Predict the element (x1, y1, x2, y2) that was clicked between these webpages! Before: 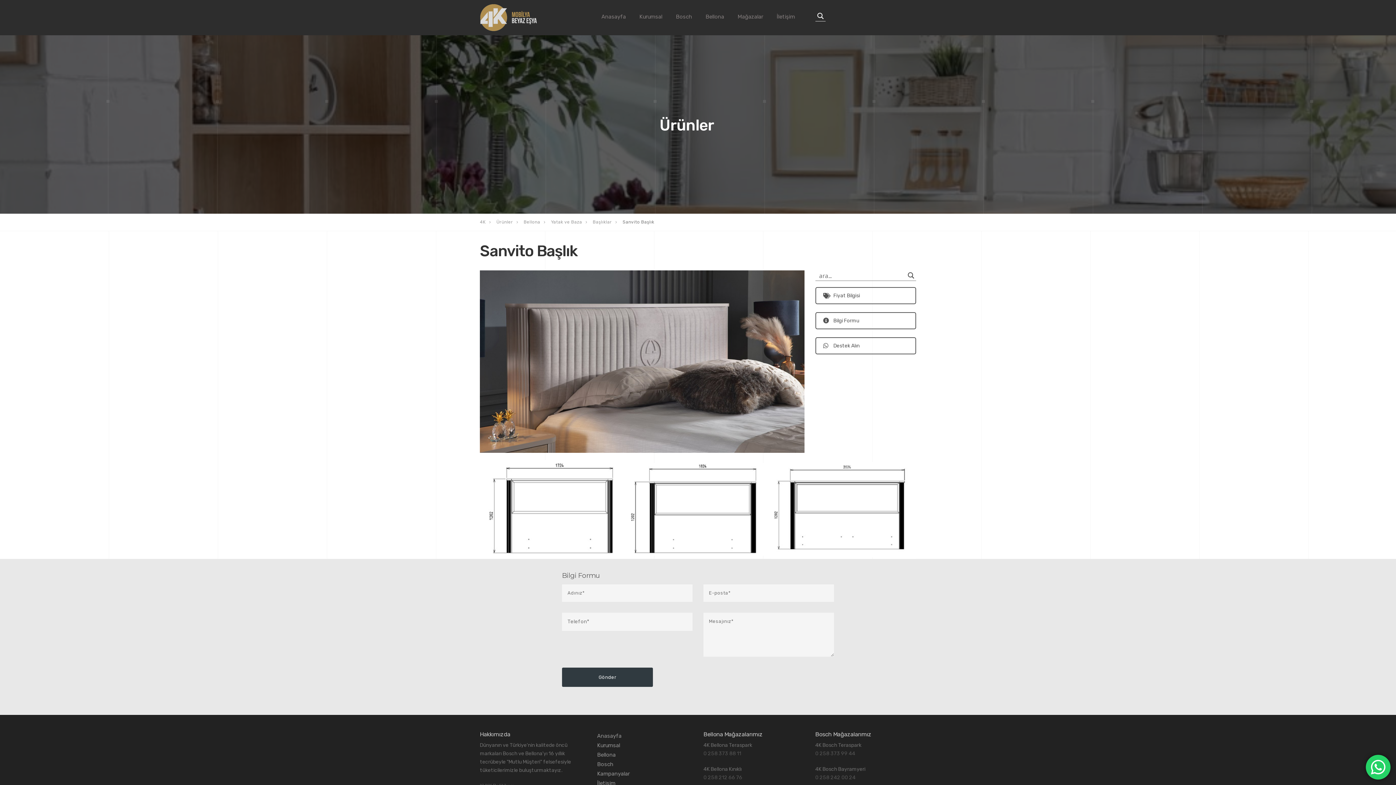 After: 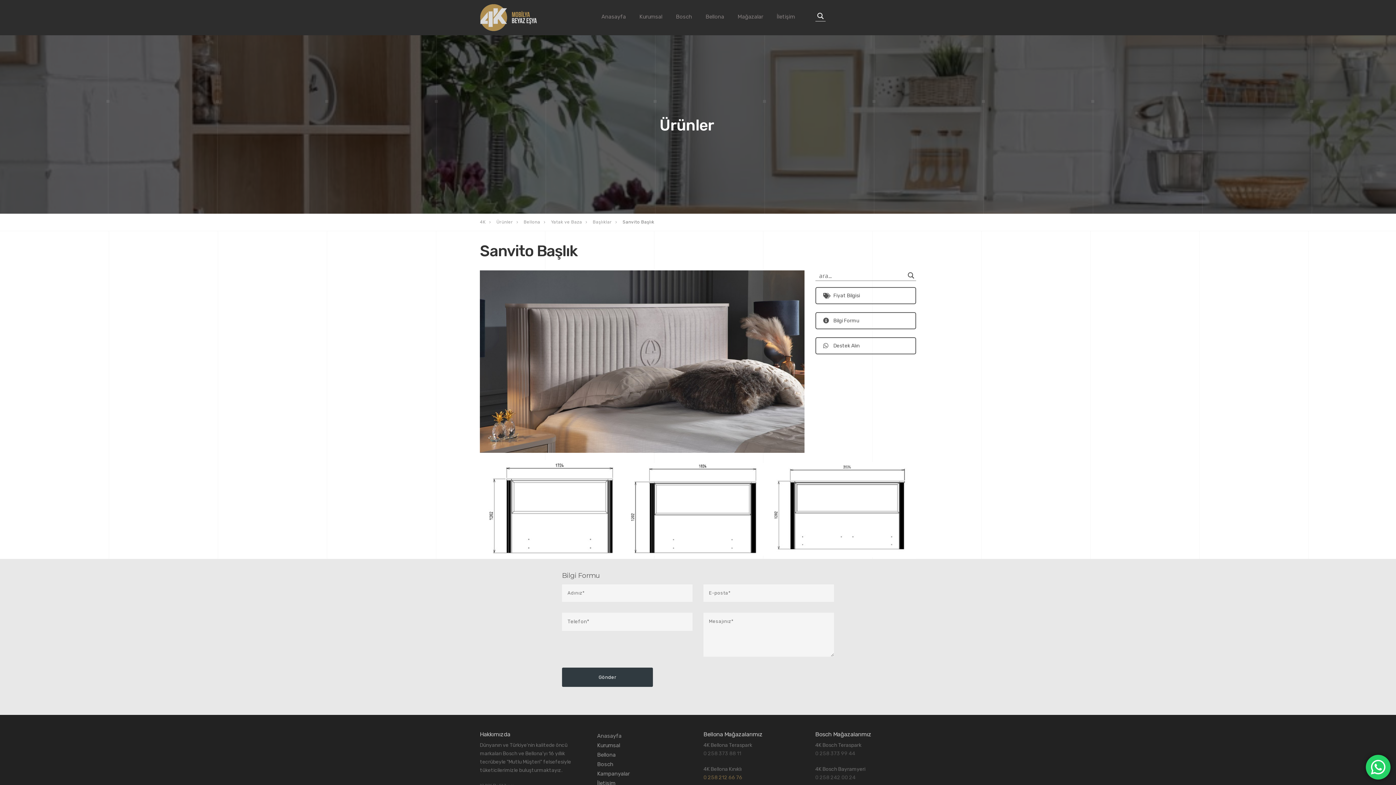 Action: bbox: (703, 775, 742, 781) label: 0 258 212 66 76